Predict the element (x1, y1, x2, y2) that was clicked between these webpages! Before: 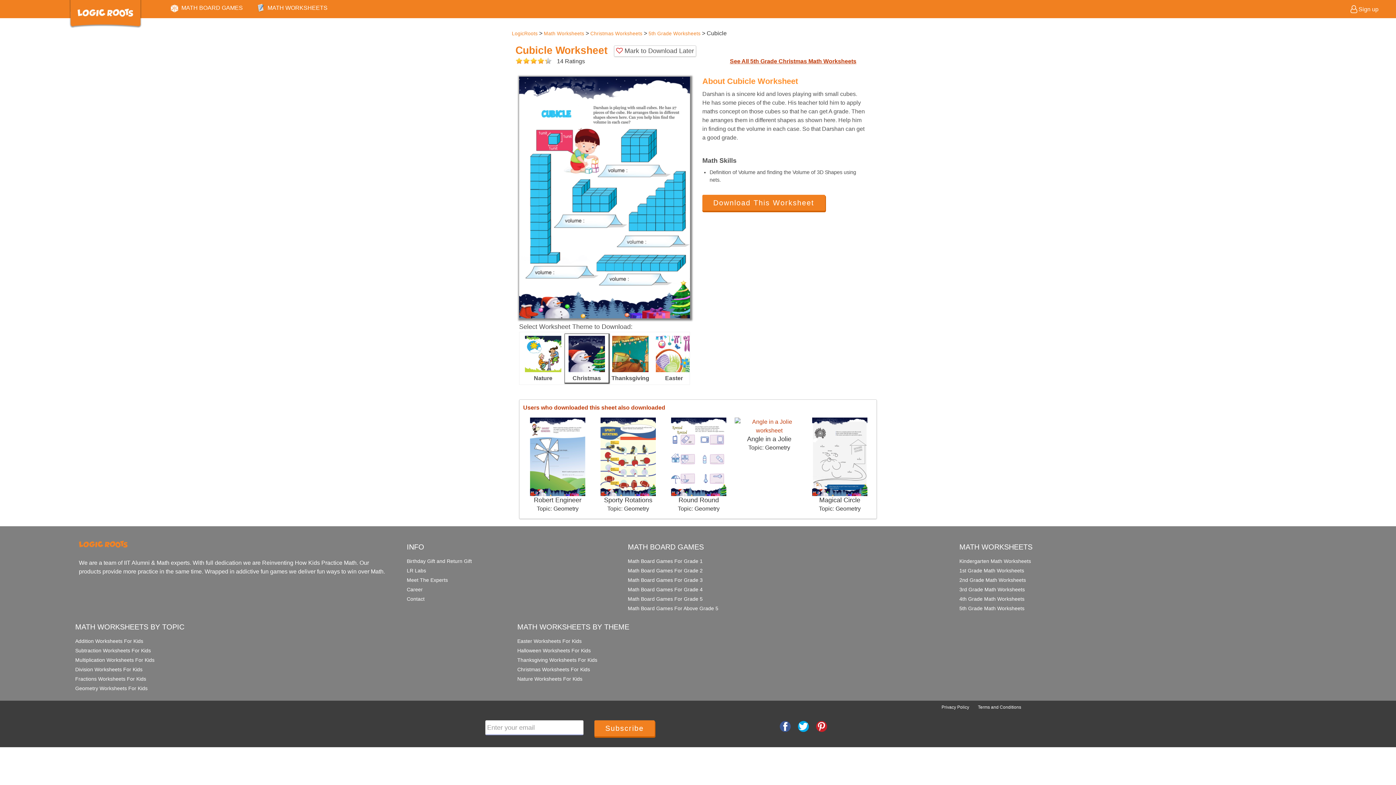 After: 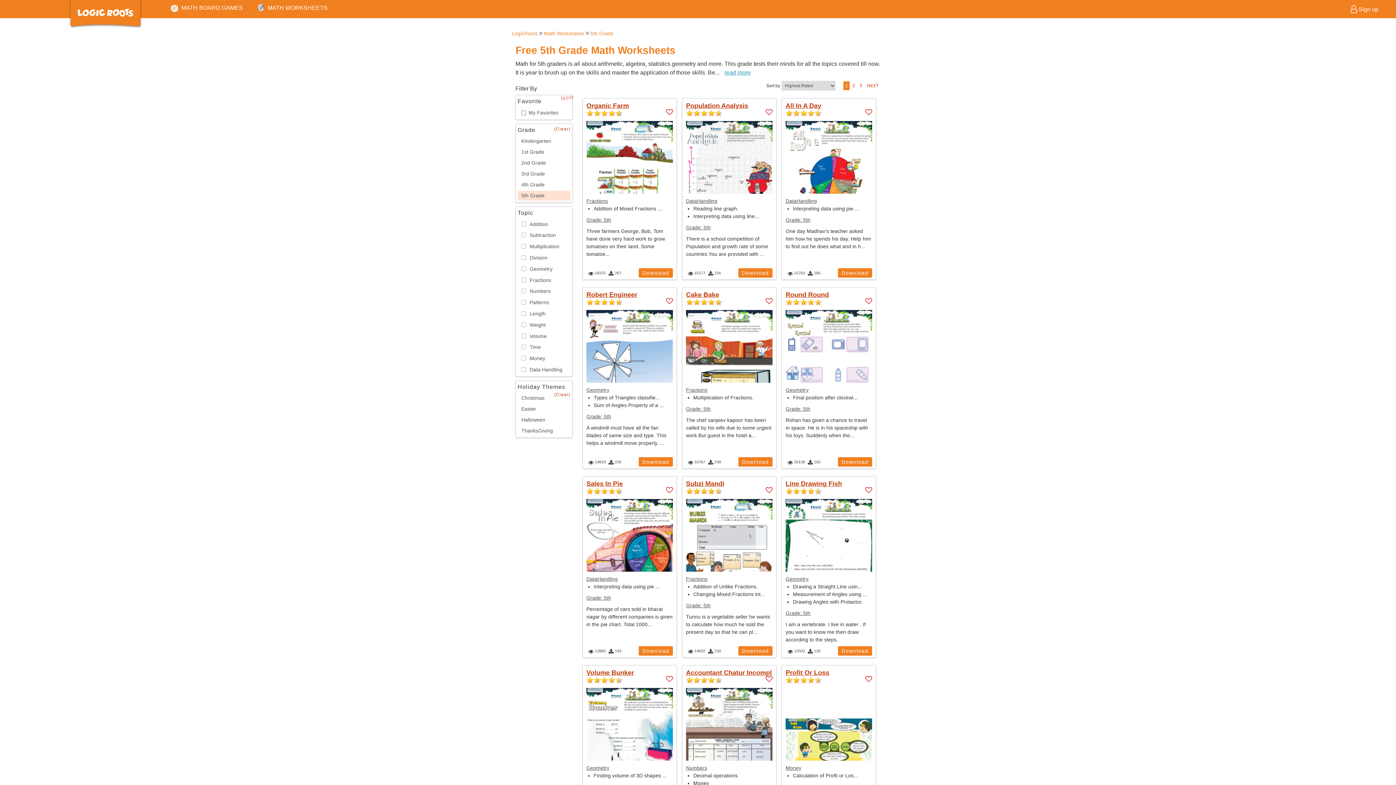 Action: label: 5th Grade Math Worksheets bbox: (959, 605, 1024, 611)